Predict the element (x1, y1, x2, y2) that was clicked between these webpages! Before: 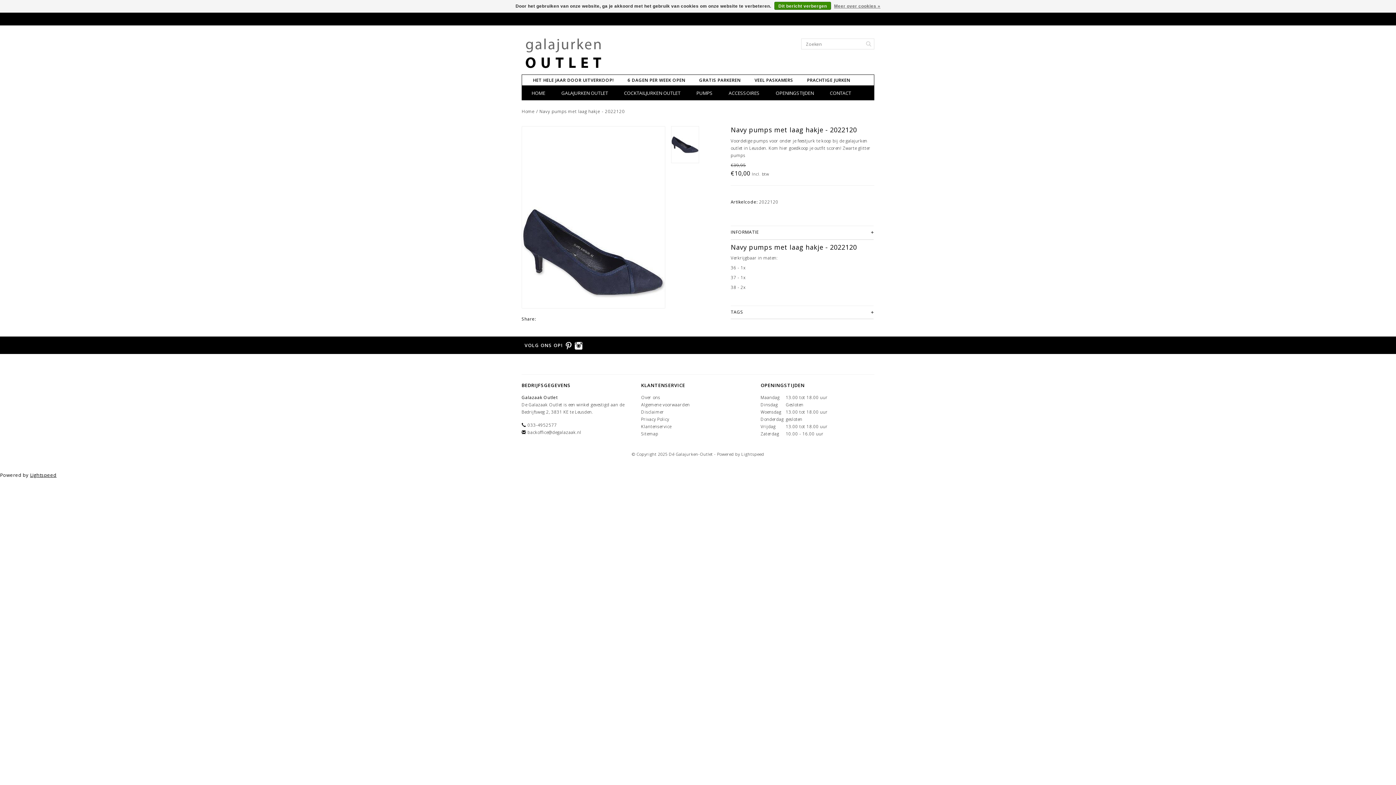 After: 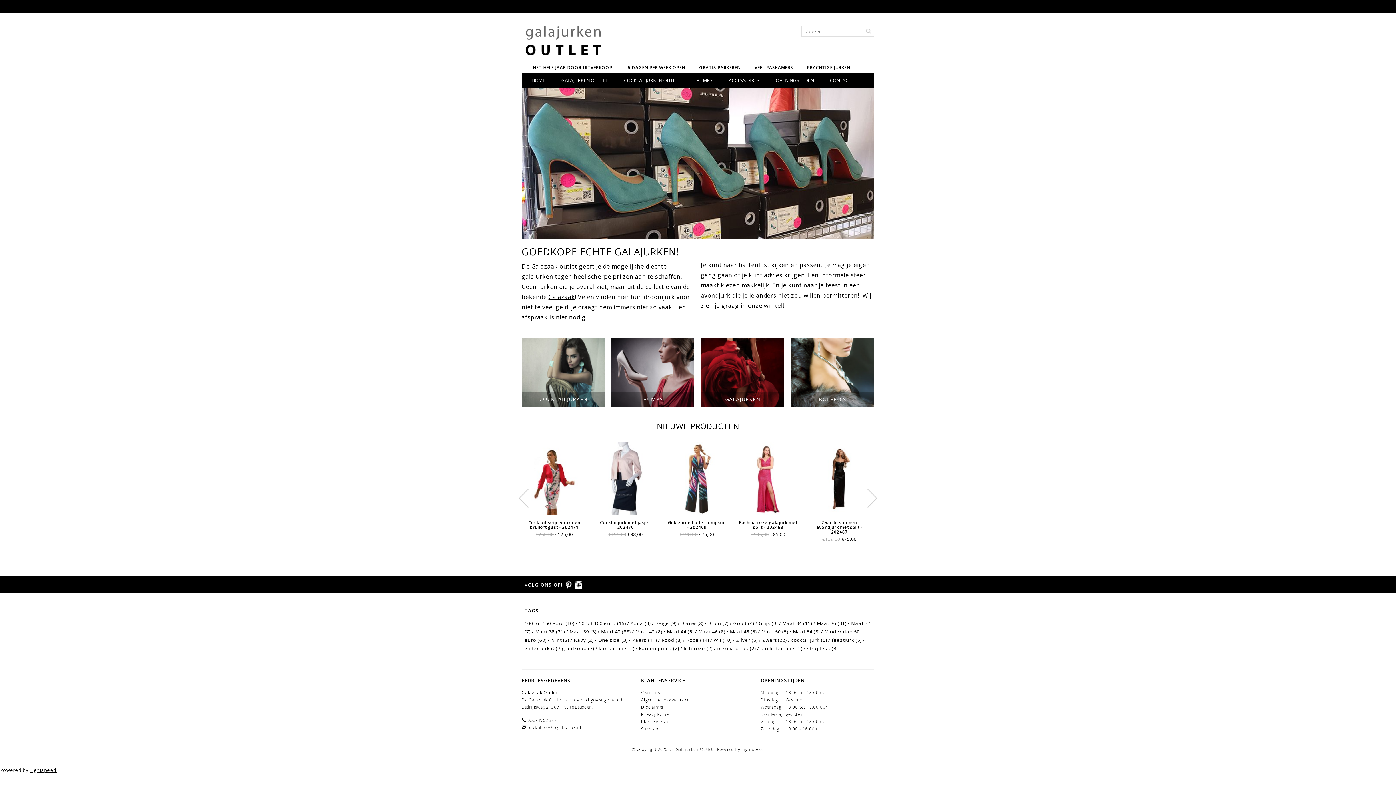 Action: bbox: (521, 32, 605, 74)